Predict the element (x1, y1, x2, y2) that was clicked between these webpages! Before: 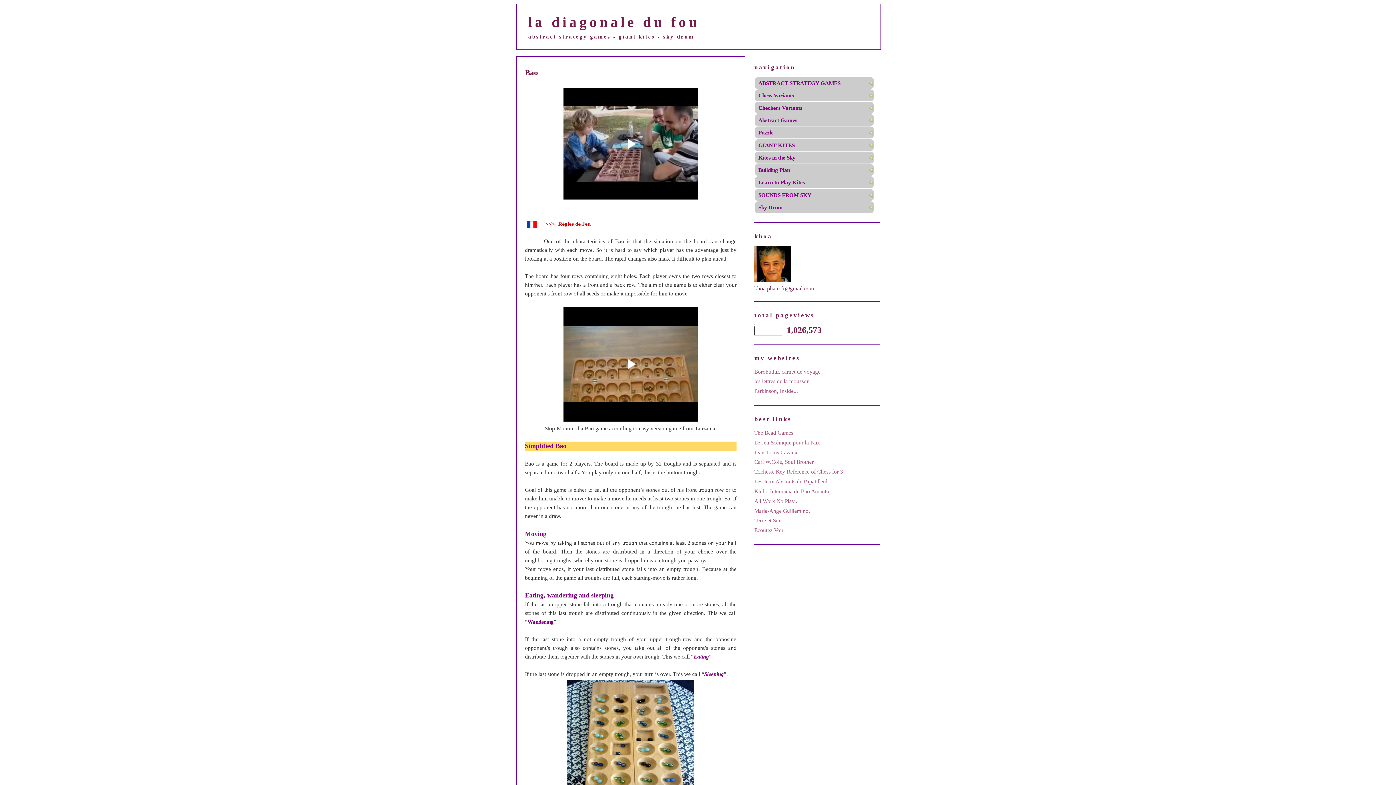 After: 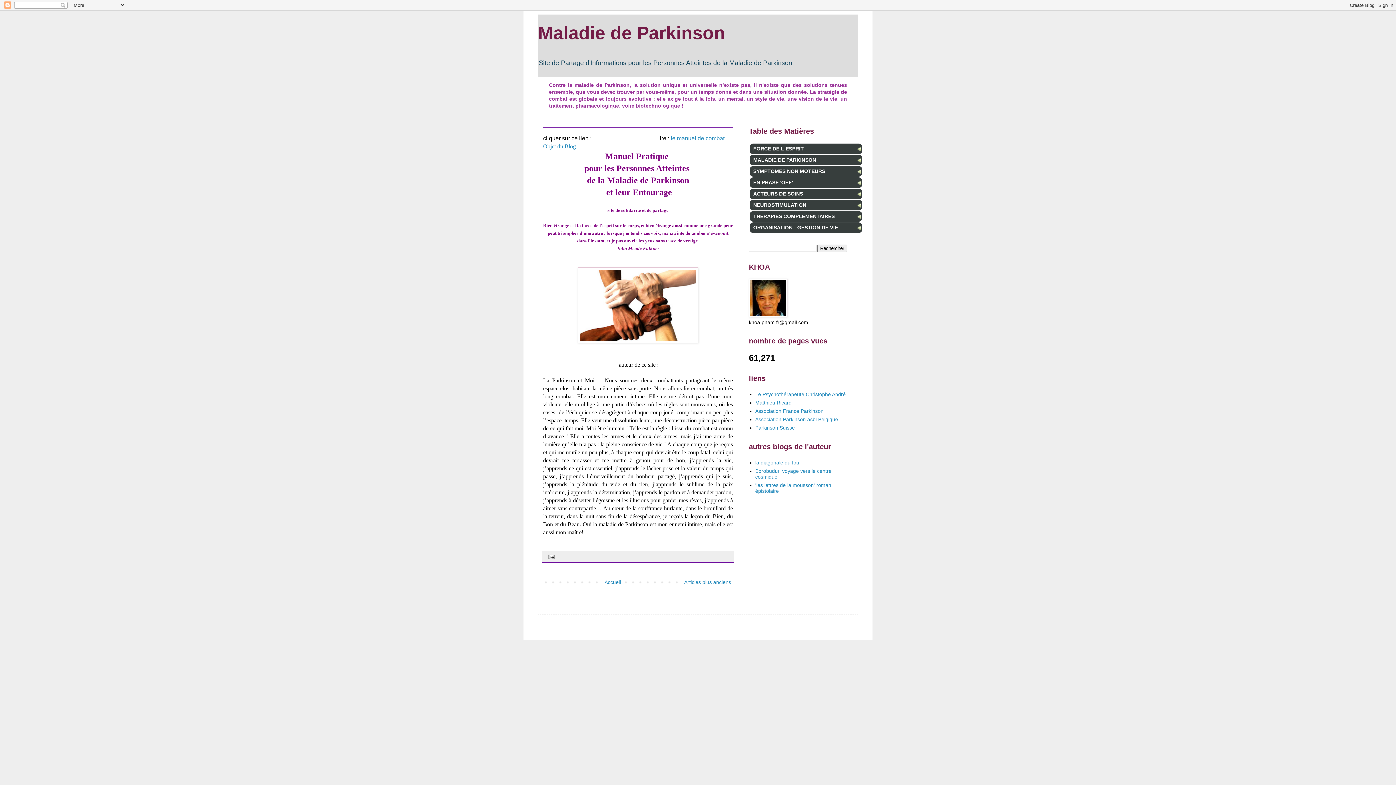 Action: label: Parkinson, Inside... bbox: (754, 388, 798, 394)